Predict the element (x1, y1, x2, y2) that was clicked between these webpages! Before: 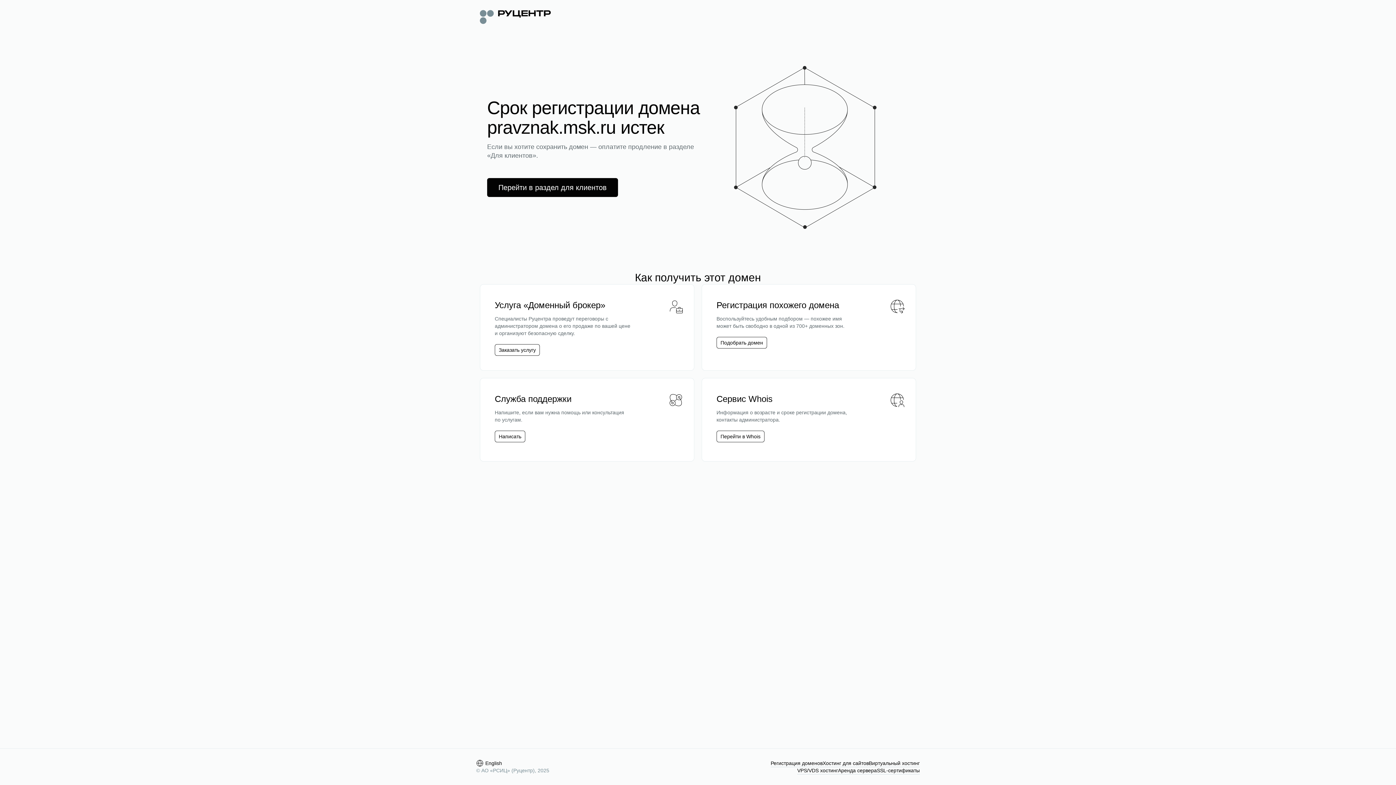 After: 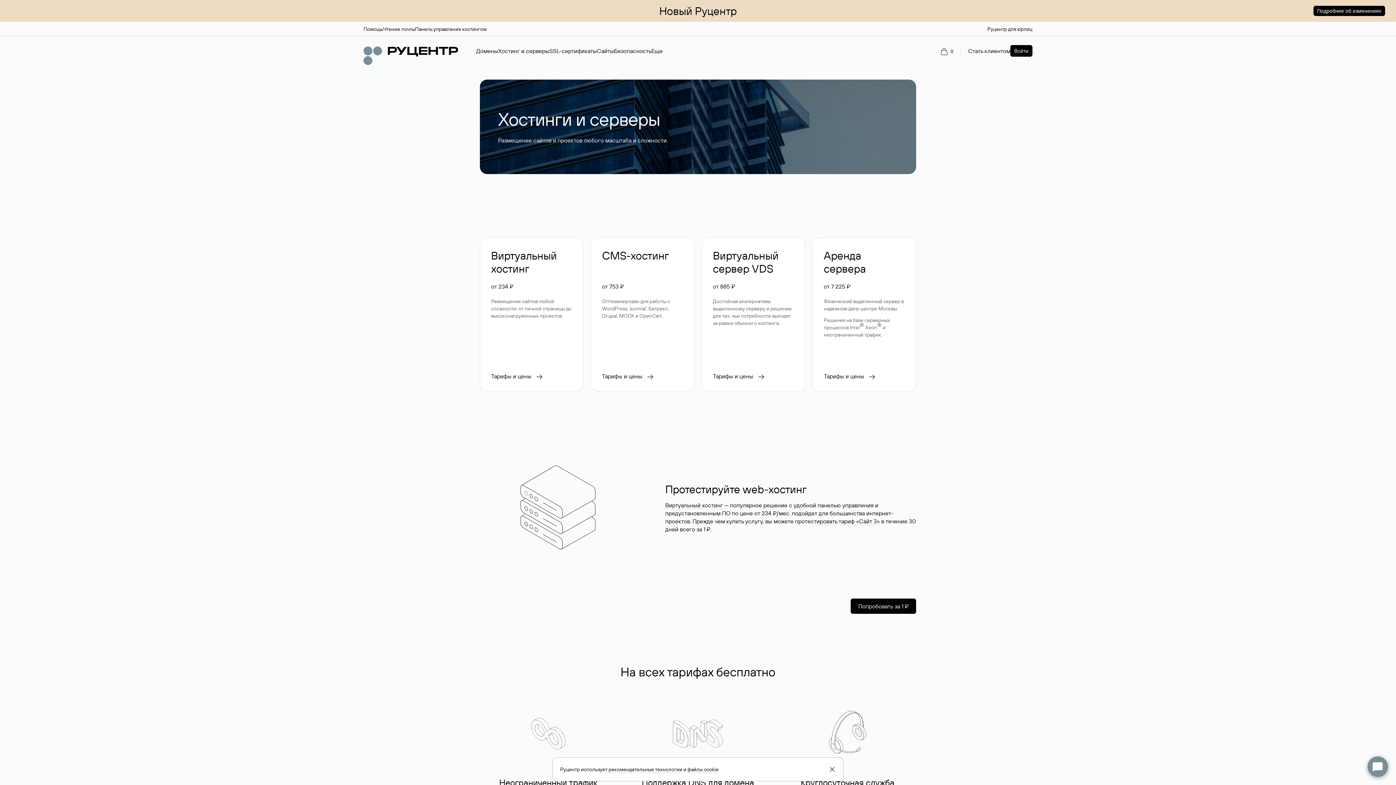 Action: bbox: (822, 760, 869, 767) label: Хостинг для сайтов